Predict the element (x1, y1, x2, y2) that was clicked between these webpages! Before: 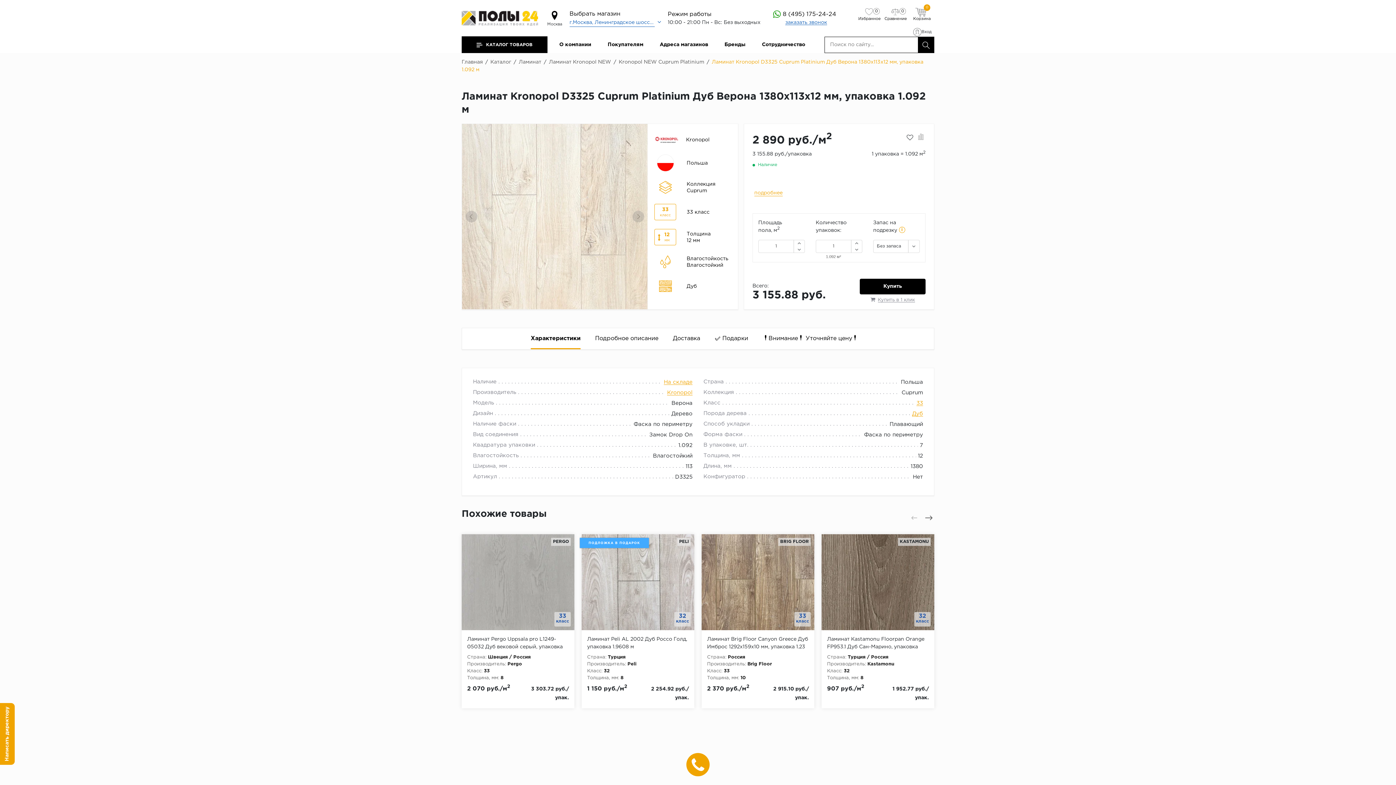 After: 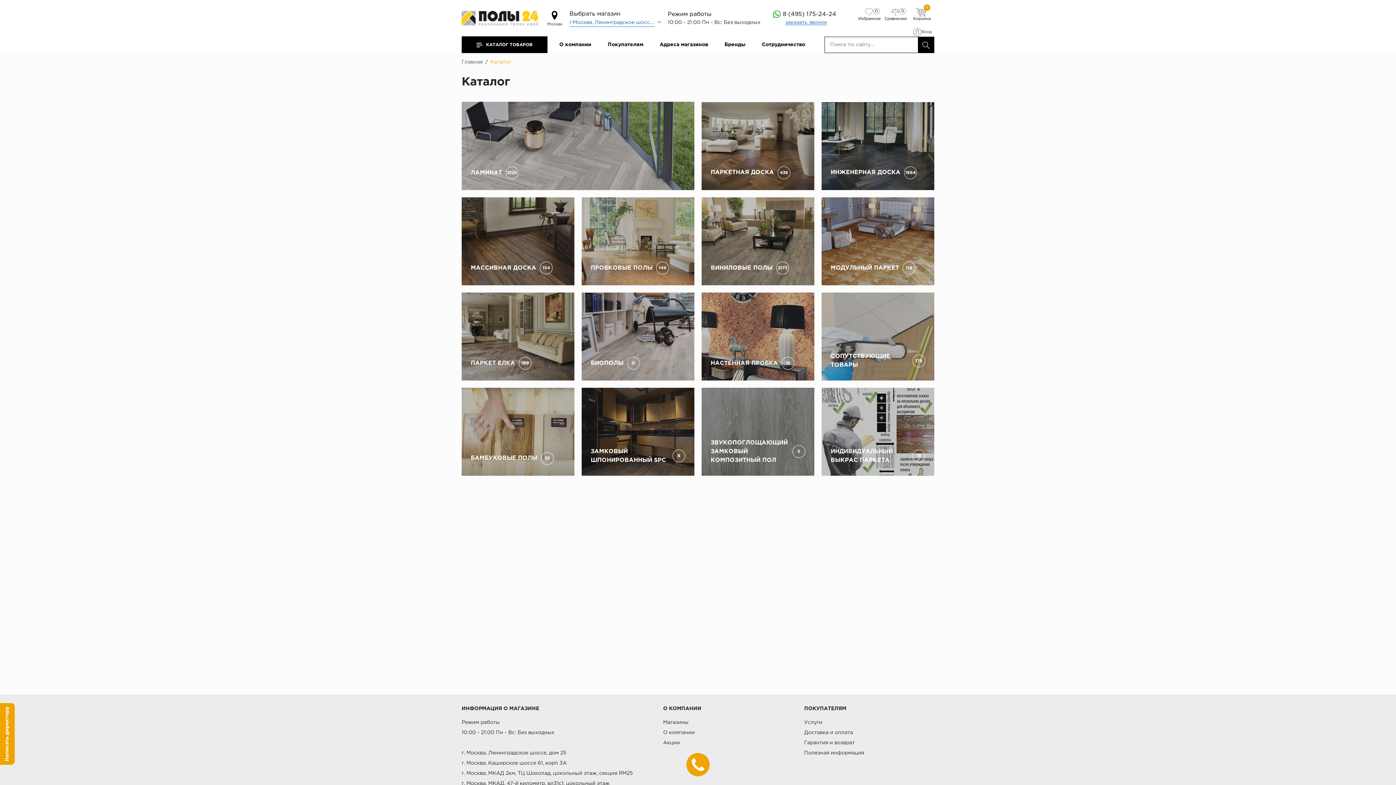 Action: bbox: (490, 60, 512, 64) label: Каталог 